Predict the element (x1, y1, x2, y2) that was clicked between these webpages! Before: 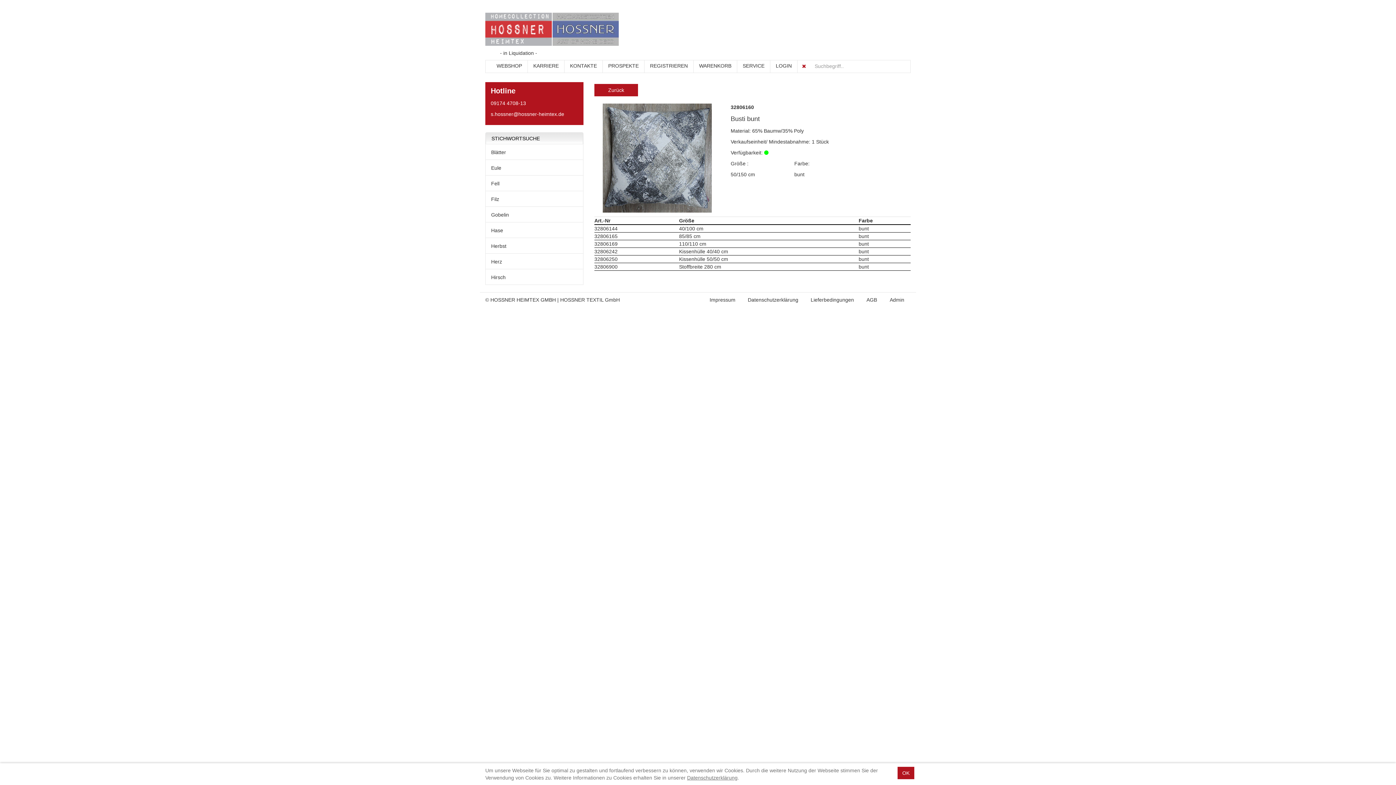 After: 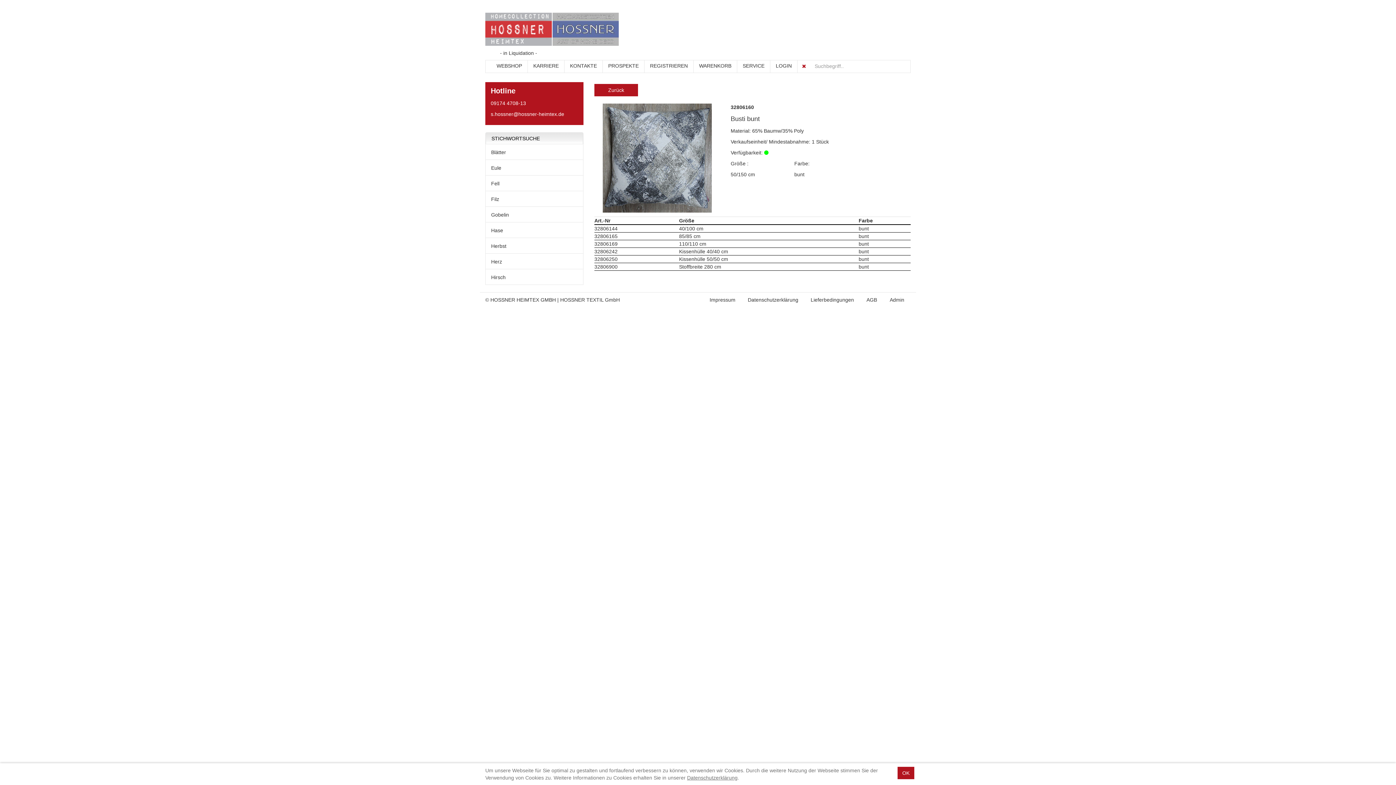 Action: label: s.hossner@hossner-heimtex.de bbox: (490, 111, 564, 117)